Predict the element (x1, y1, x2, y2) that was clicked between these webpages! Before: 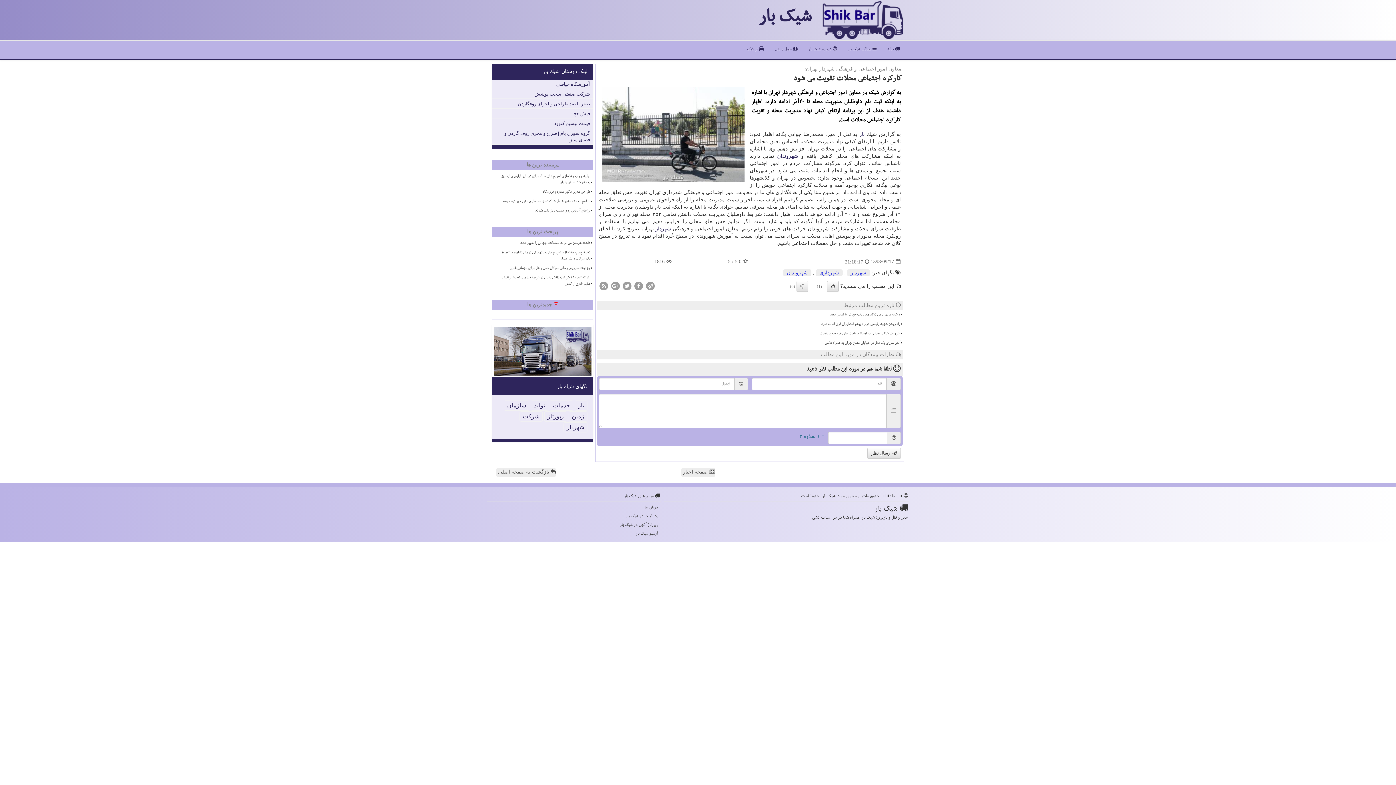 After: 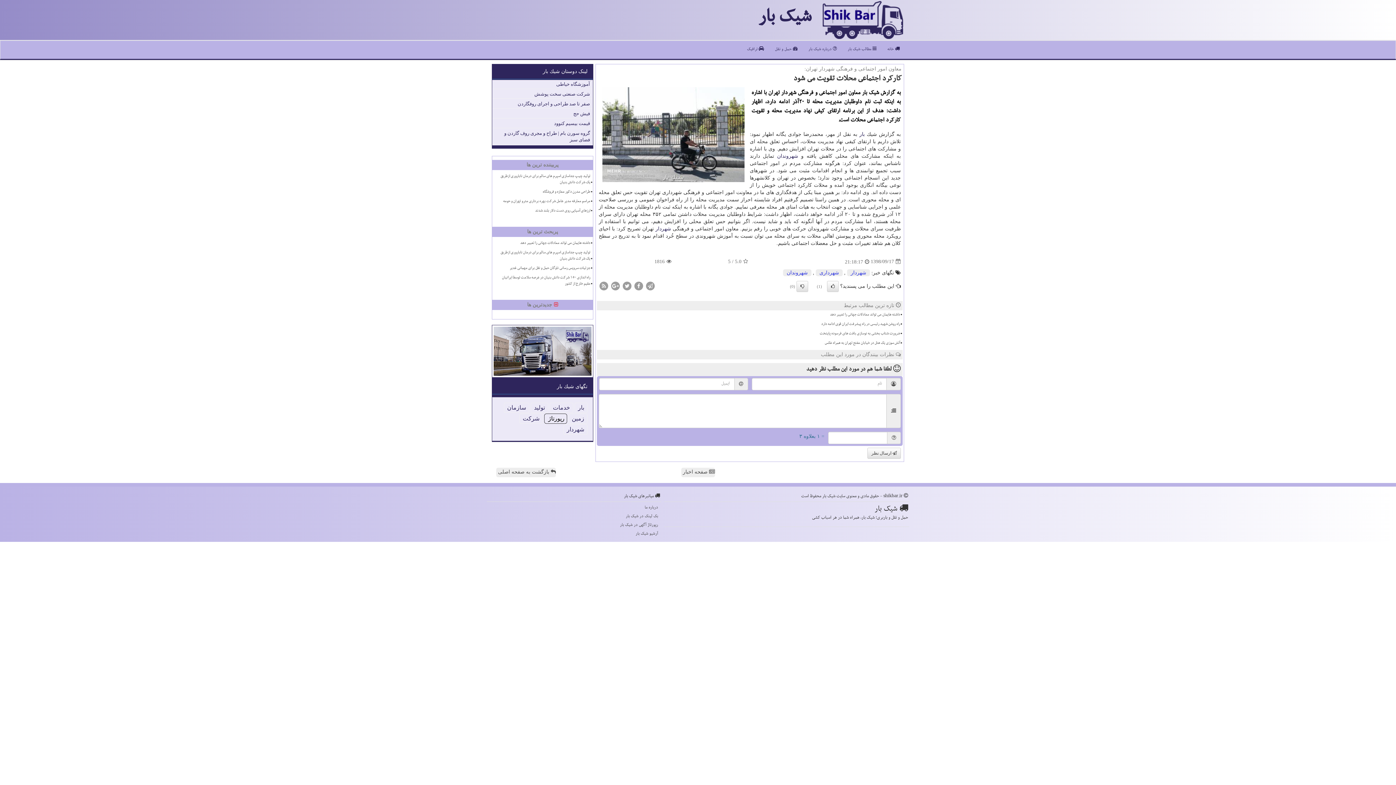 Action: bbox: (544, 411, 567, 421) label: رپورتاژ